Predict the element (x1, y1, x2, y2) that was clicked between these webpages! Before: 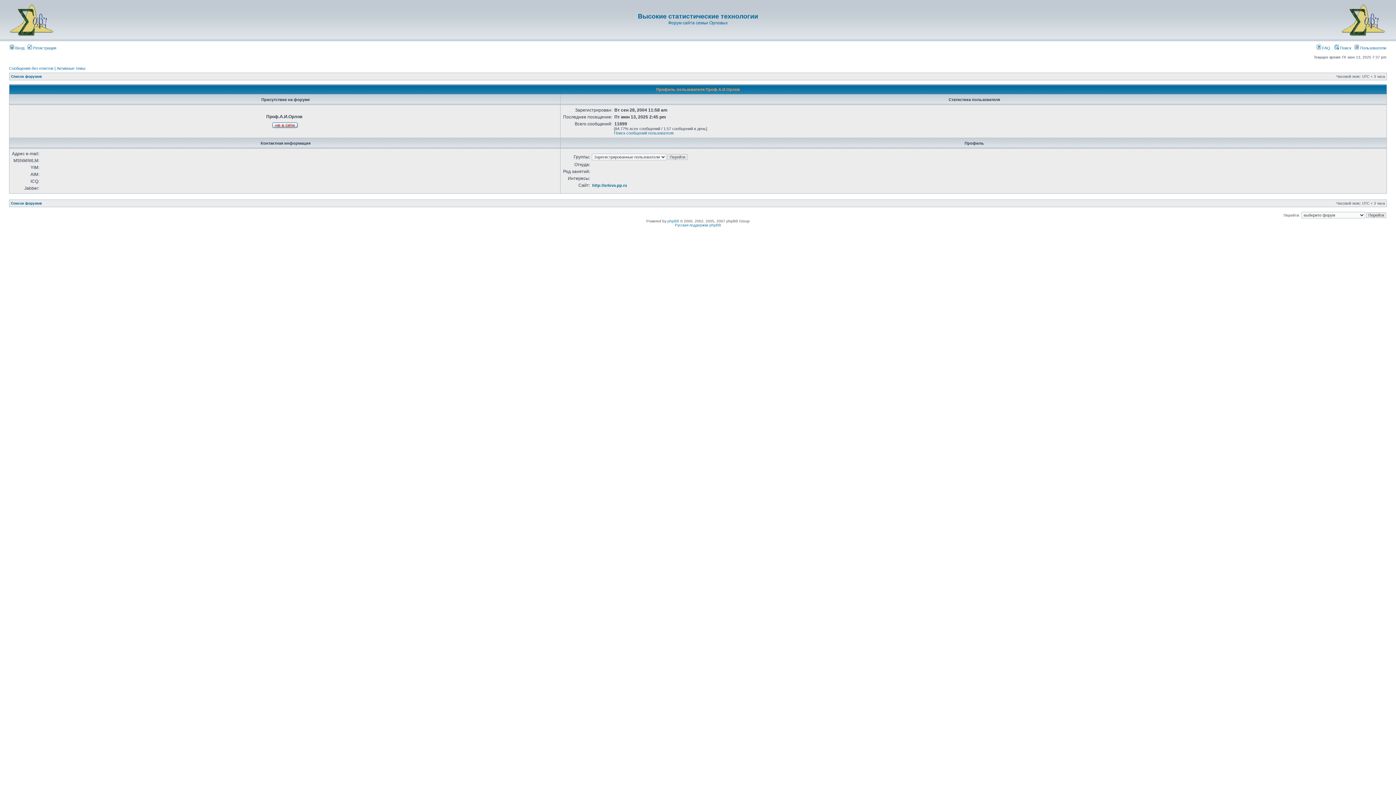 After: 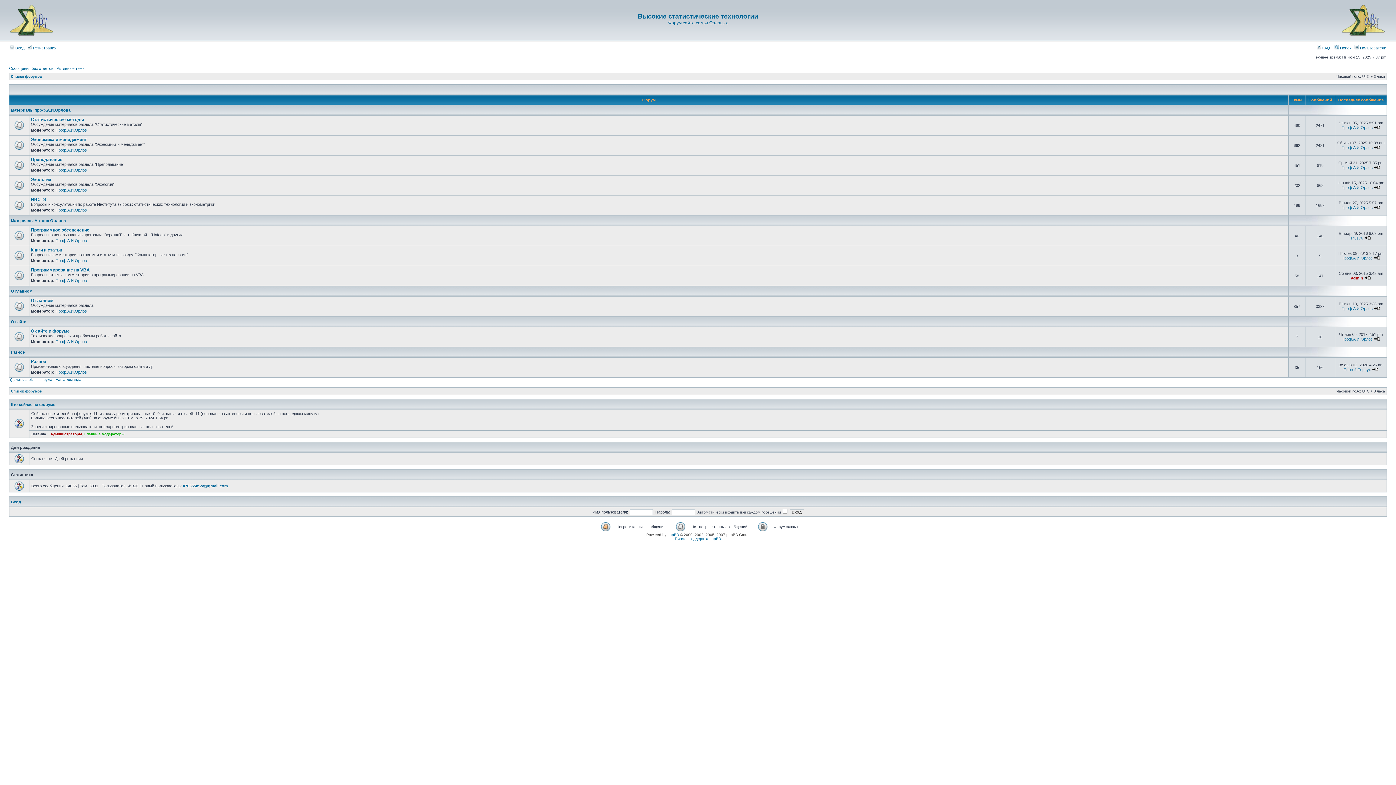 Action: bbox: (1341, 34, 1386, 38)